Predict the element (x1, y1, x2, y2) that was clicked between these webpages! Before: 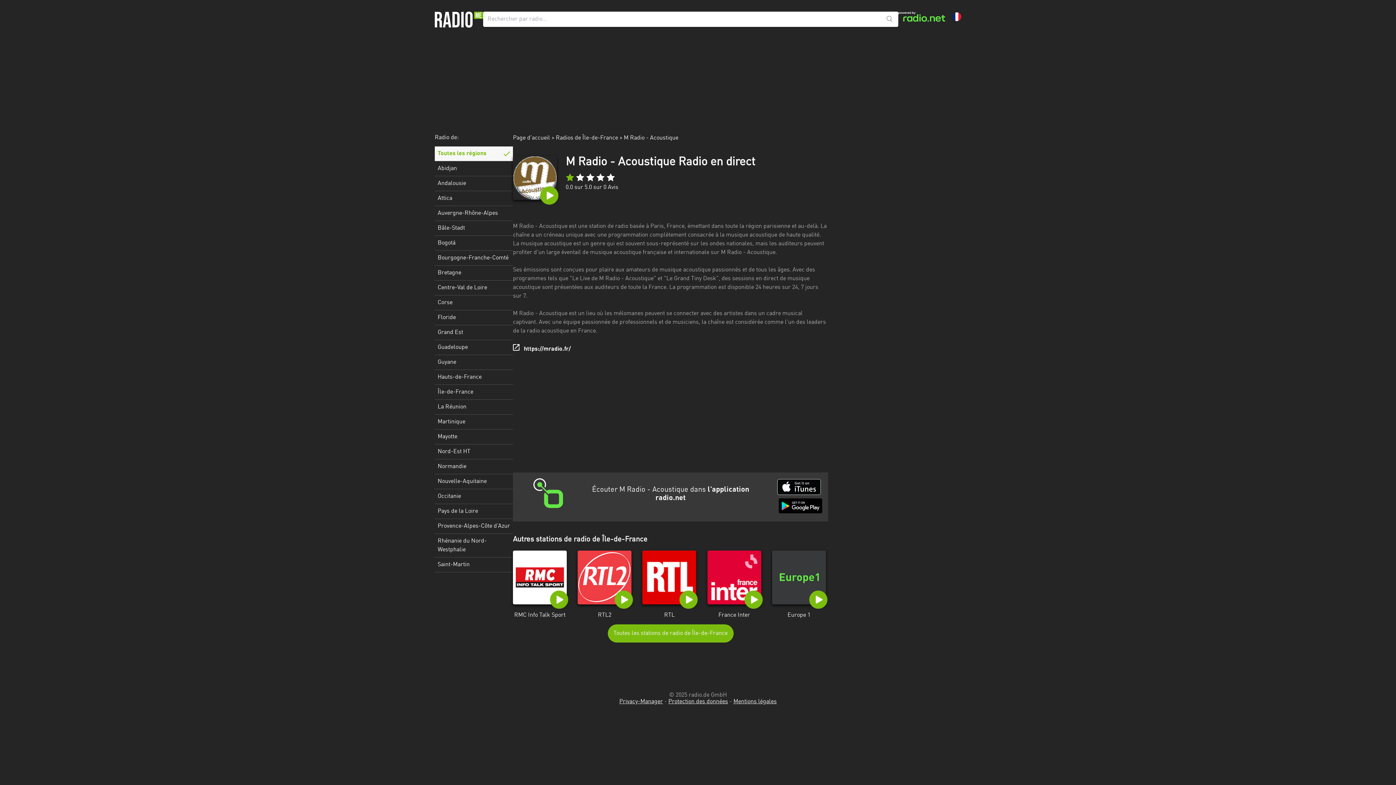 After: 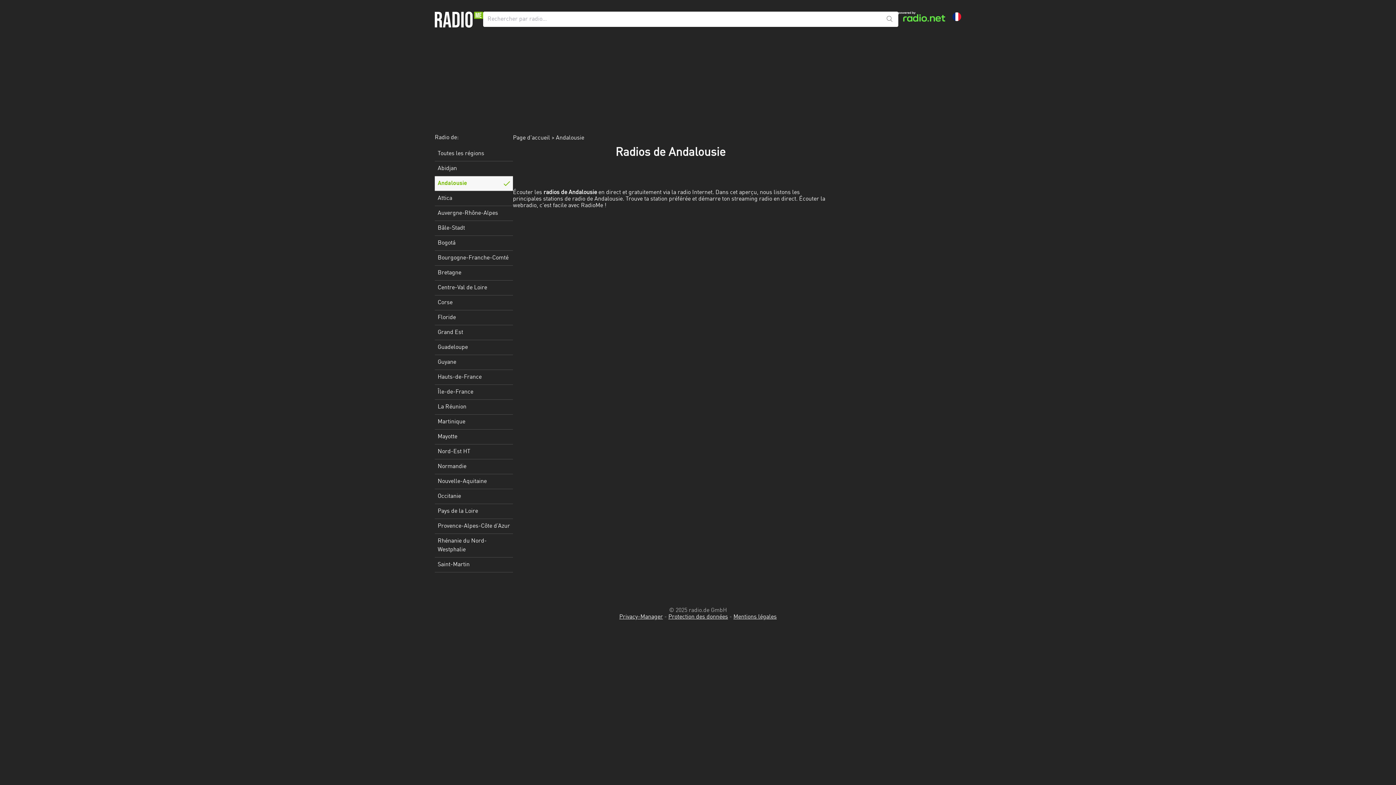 Action: bbox: (434, 176, 513, 191) label: Andalousie